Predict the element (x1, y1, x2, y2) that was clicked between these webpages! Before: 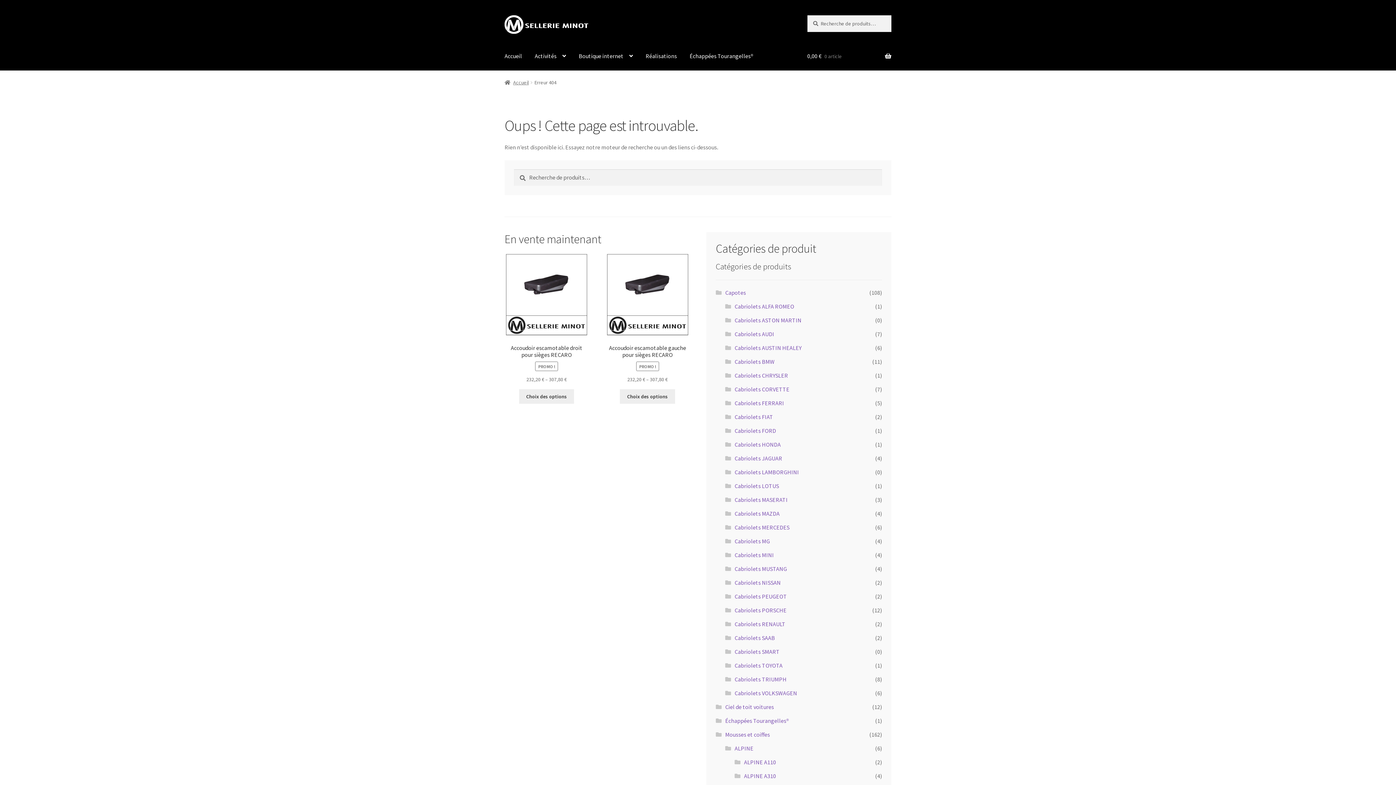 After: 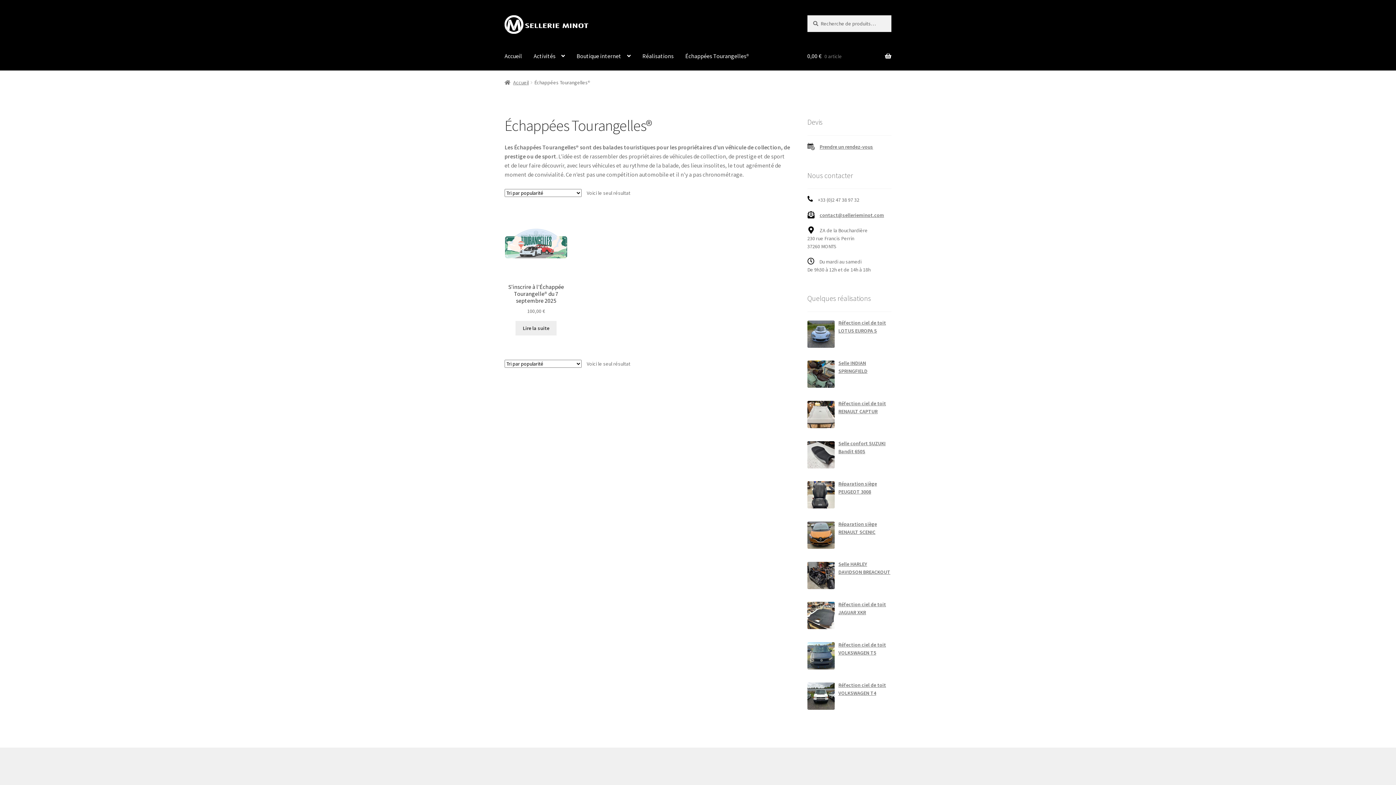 Action: label: Échappées Tourangelles® bbox: (725, 717, 789, 724)